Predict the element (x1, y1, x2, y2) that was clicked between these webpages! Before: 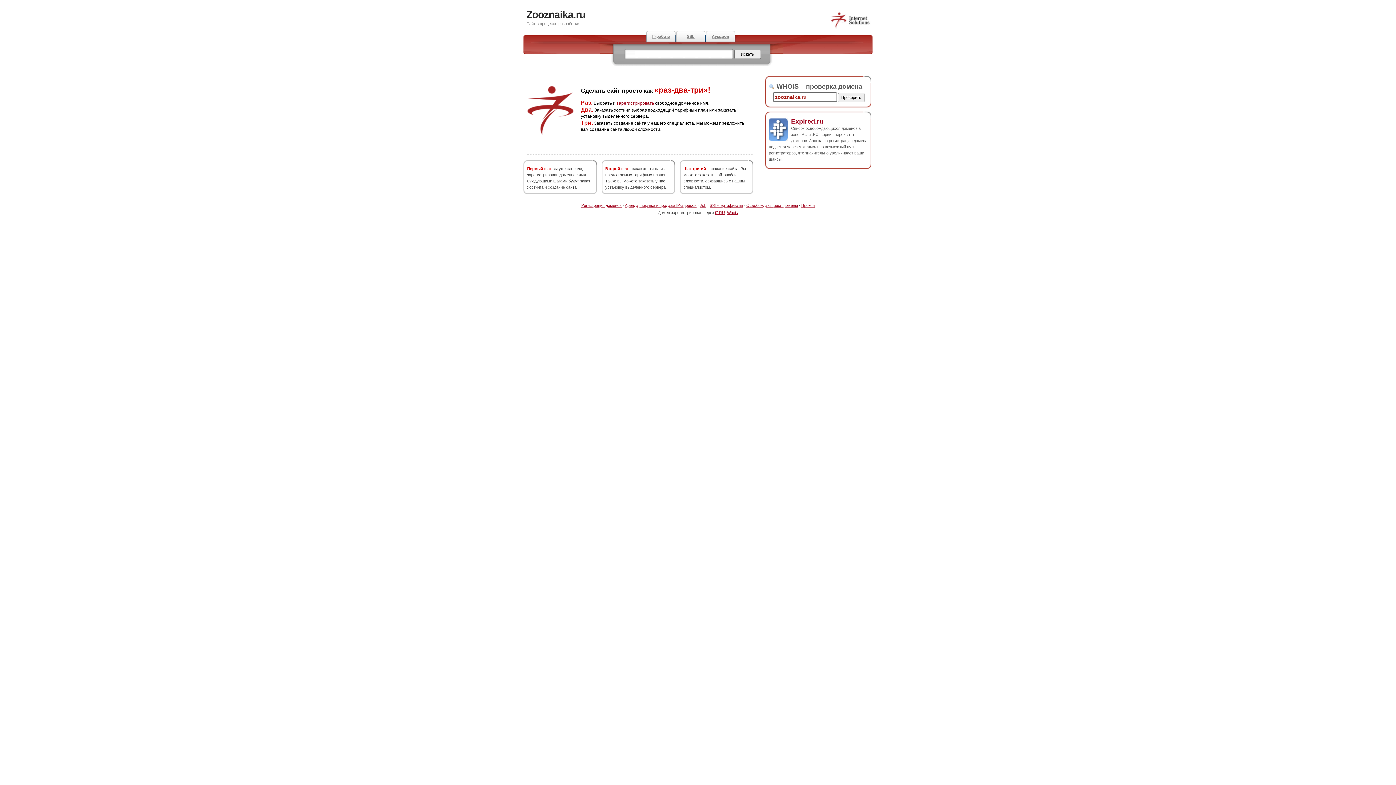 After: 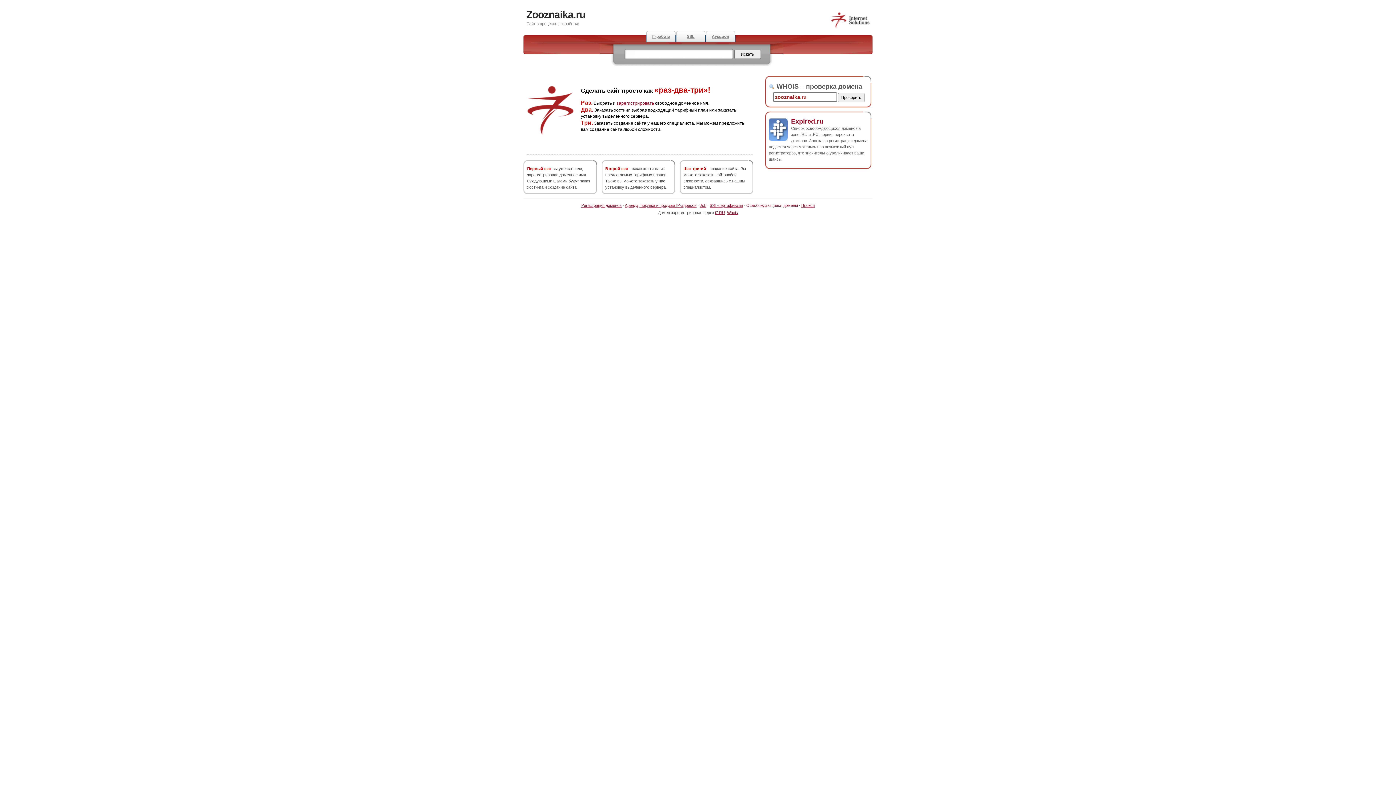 Action: label: Освобождающиеся домены bbox: (746, 203, 798, 207)